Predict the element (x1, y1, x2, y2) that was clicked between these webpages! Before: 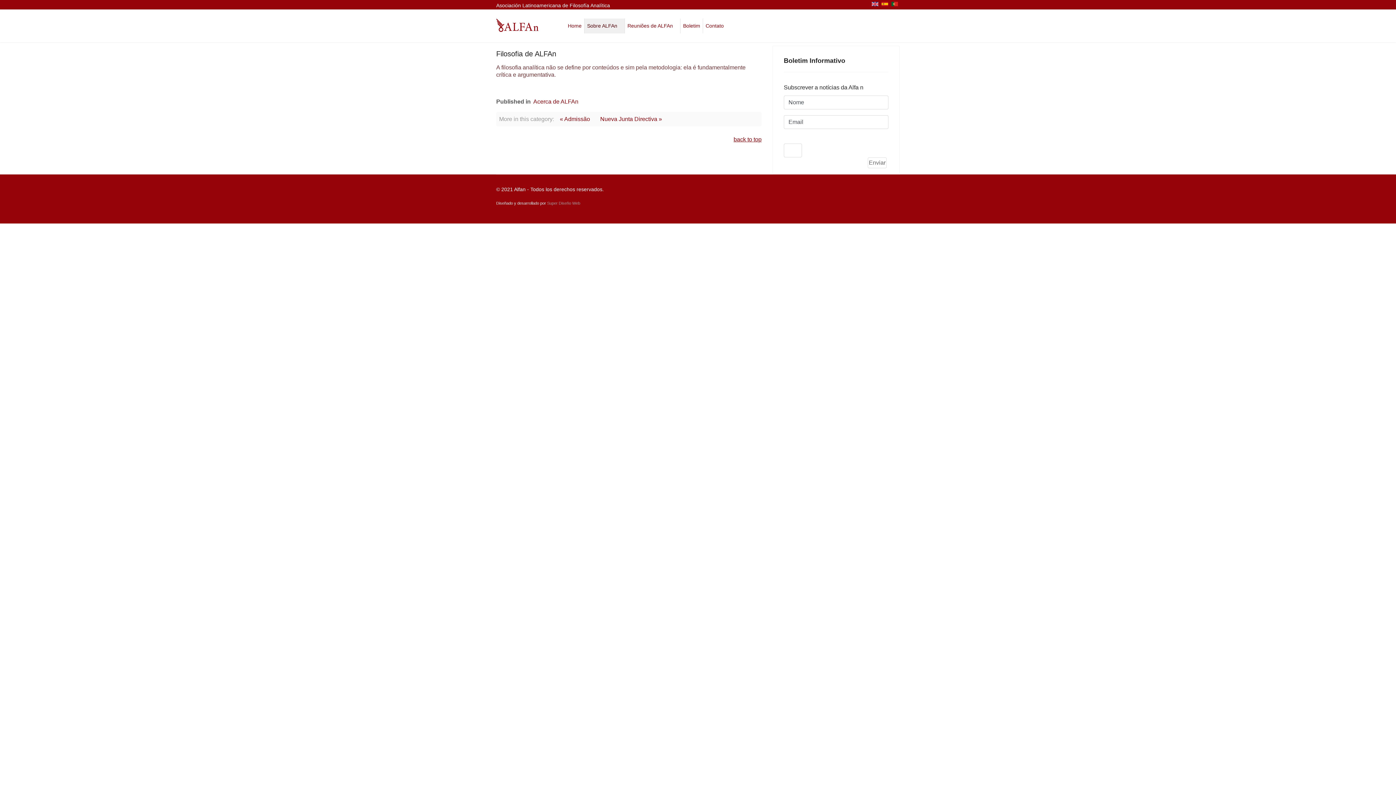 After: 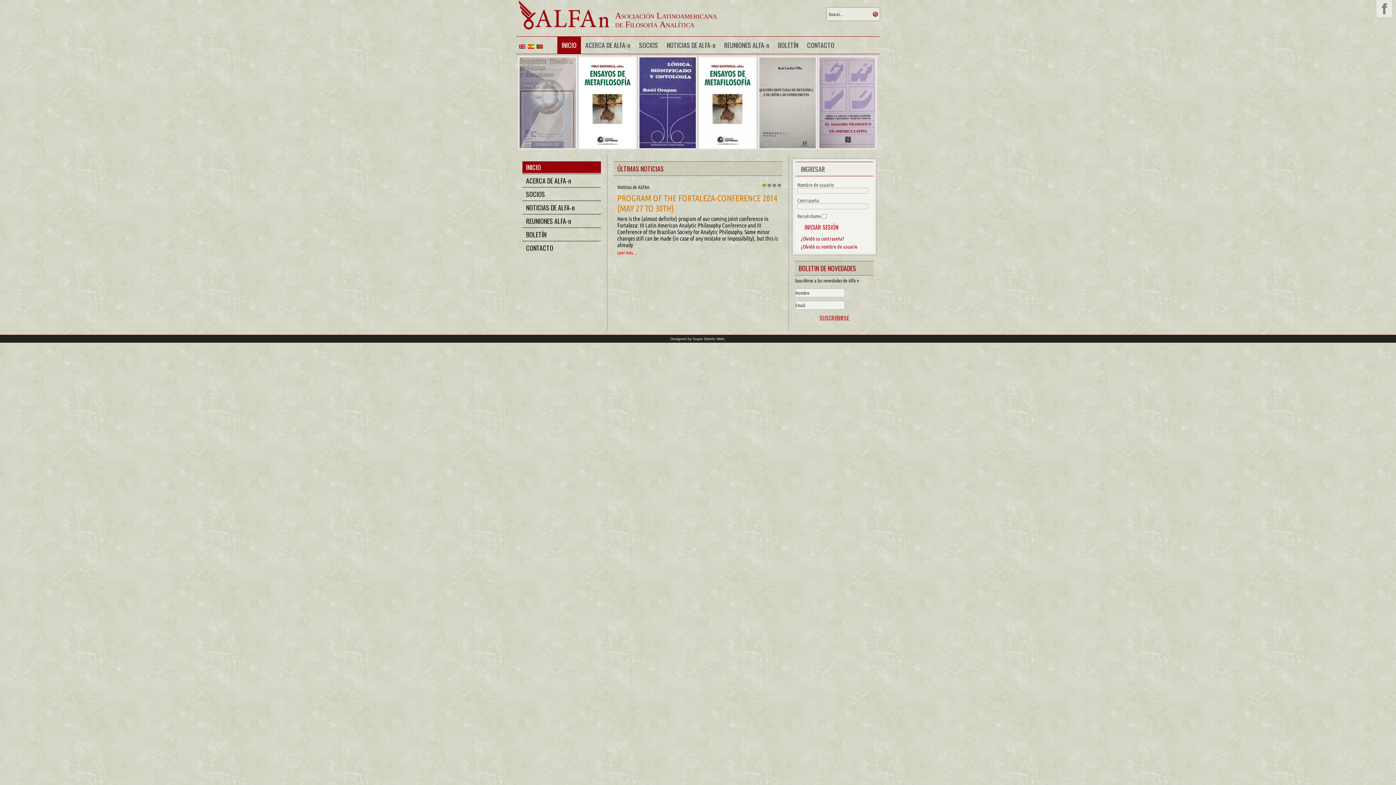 Action: bbox: (533, 98, 578, 104) label: Acerca de ALFAn